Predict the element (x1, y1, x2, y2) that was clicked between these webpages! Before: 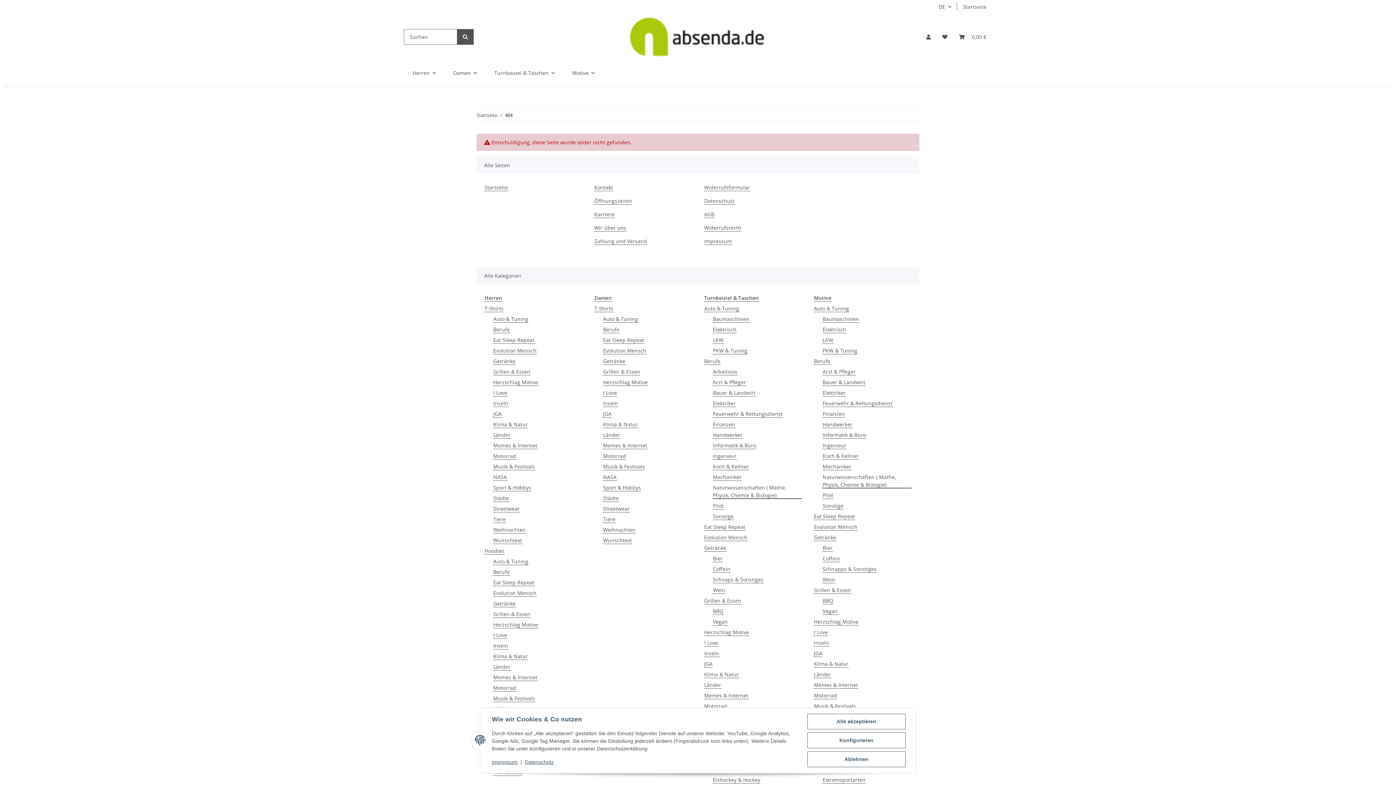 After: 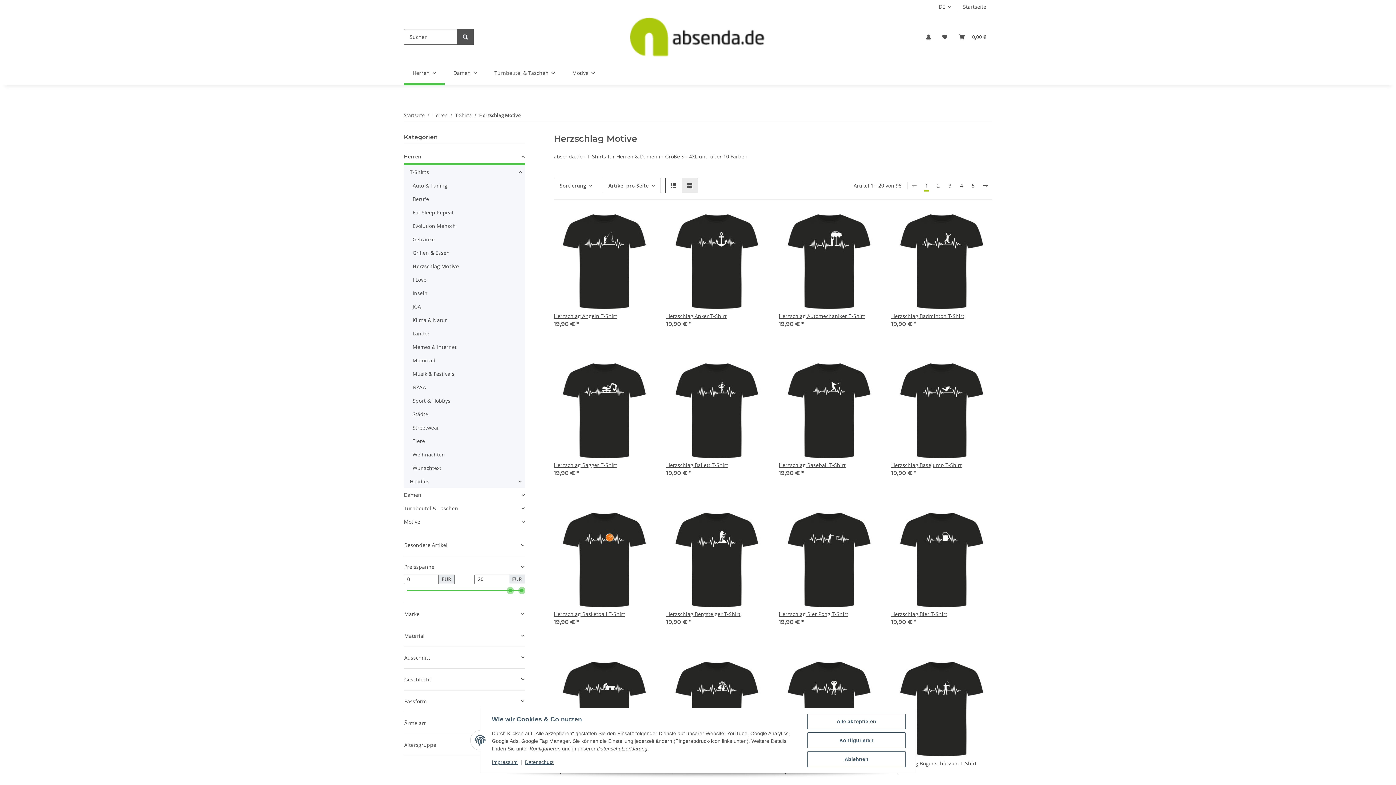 Action: bbox: (493, 378, 538, 386) label: Herzschlag Motive